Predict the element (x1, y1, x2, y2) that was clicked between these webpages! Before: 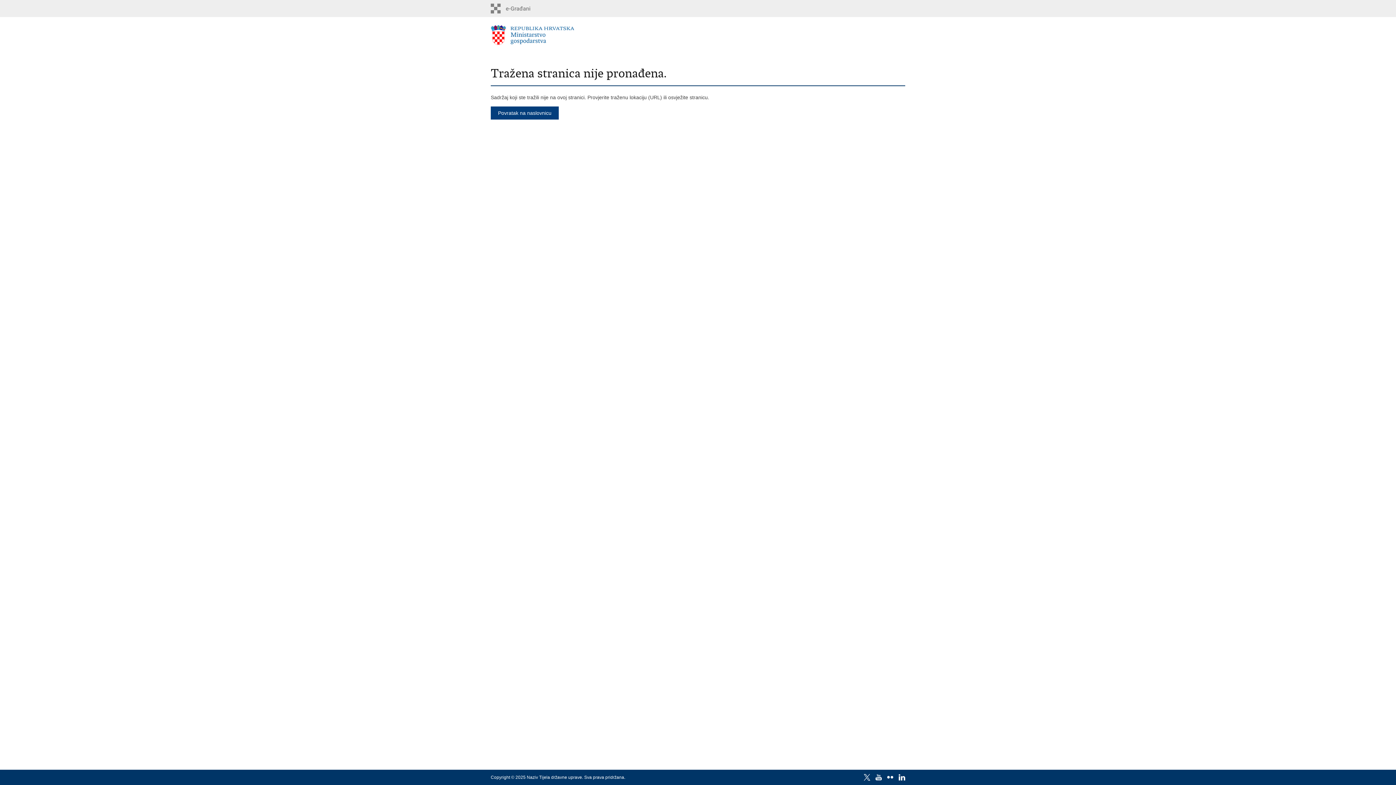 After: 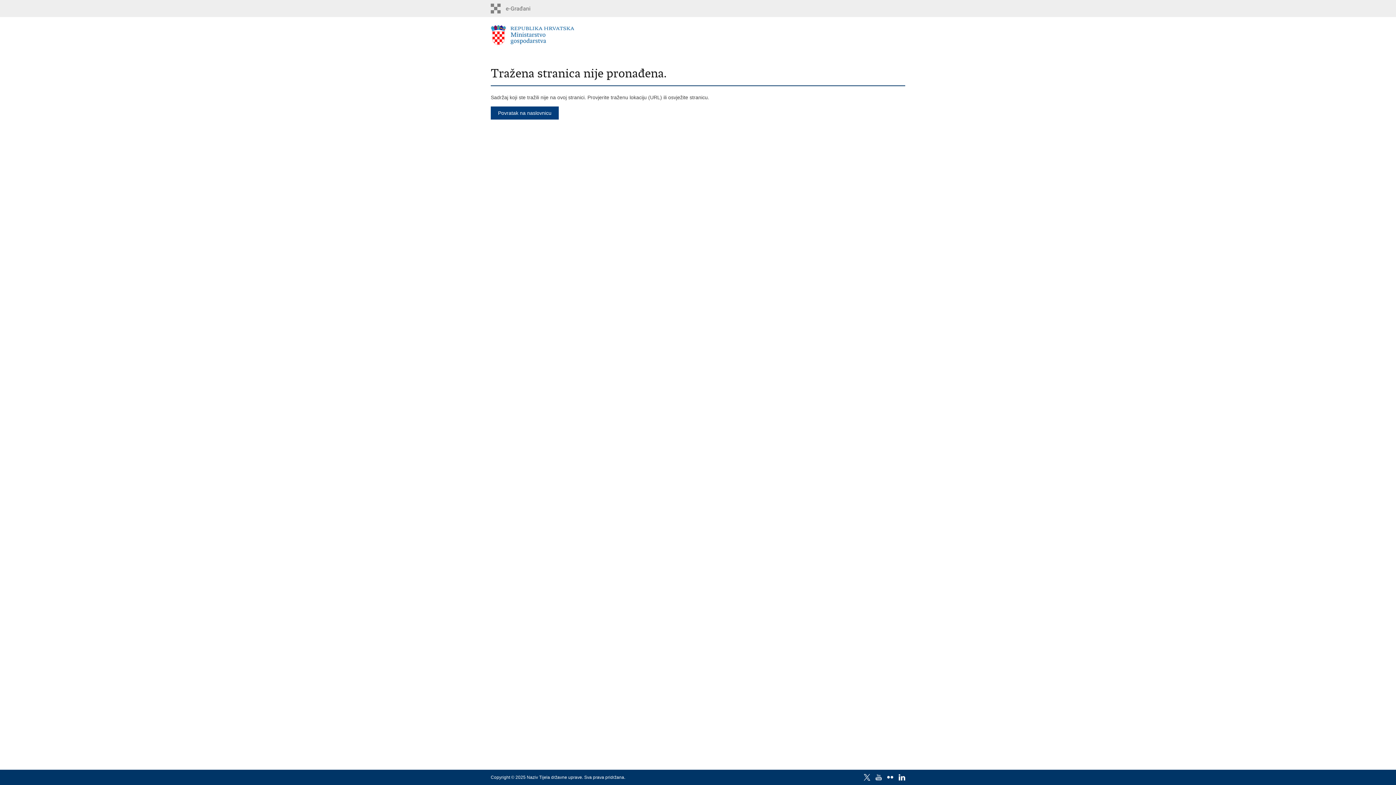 Action: bbox: (875, 774, 882, 781)